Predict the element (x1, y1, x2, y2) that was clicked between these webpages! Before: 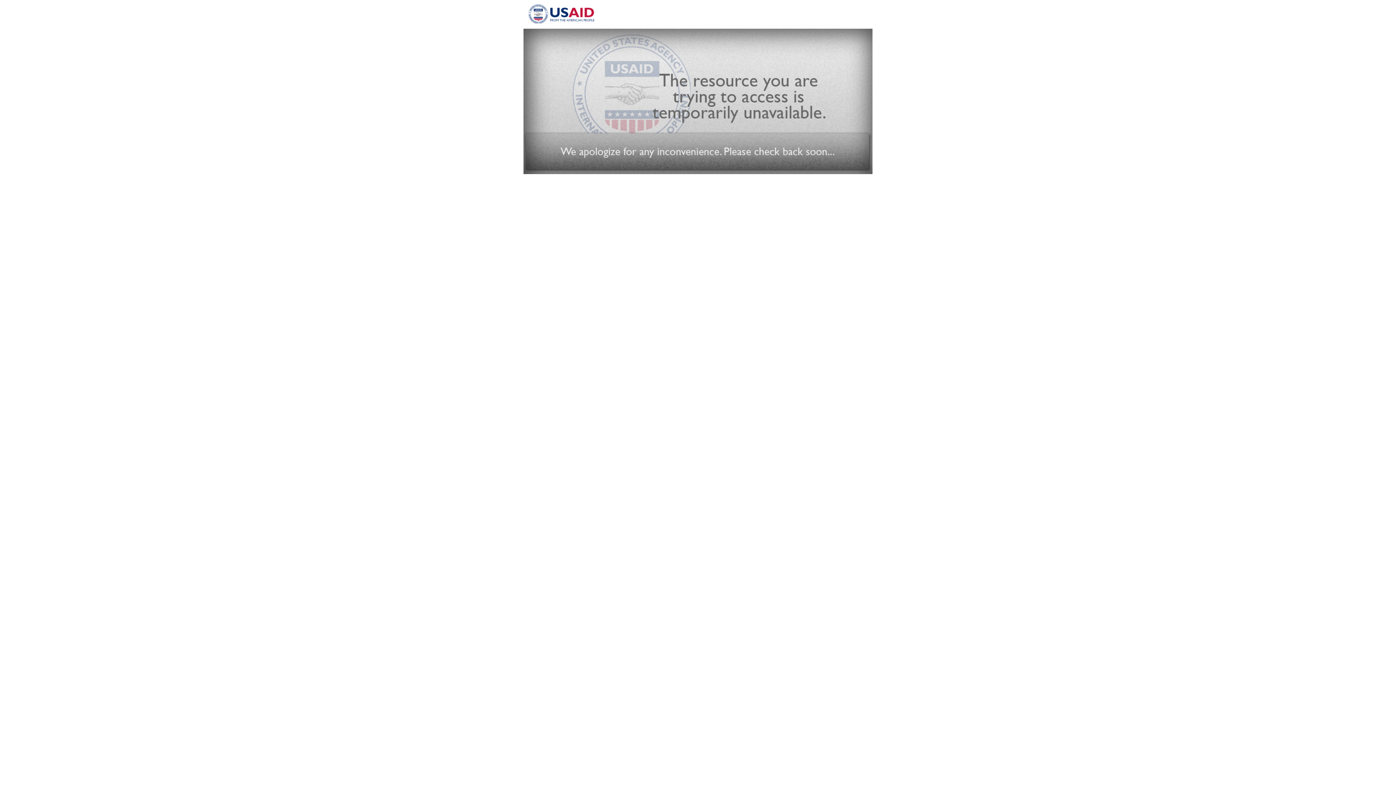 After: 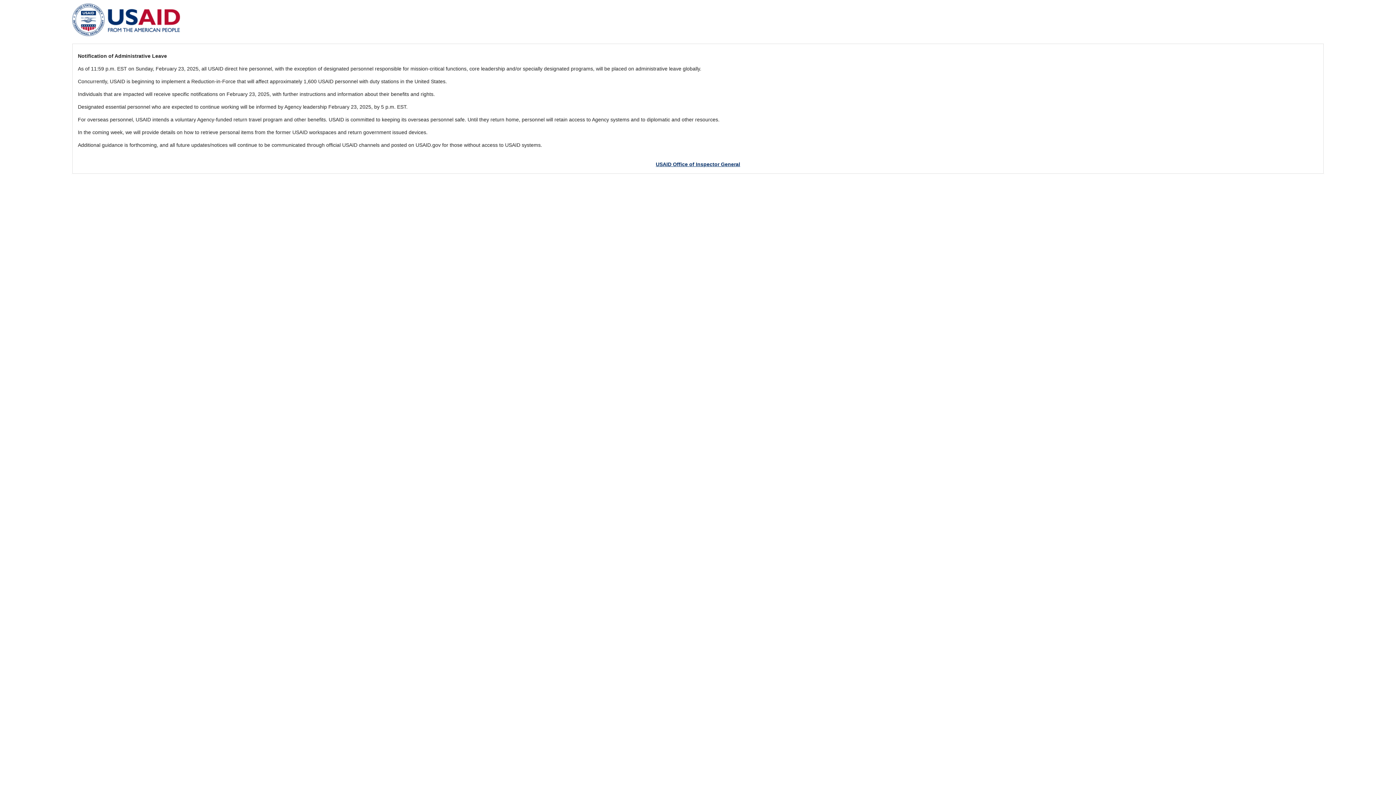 Action: bbox: (527, 18, 596, 24)